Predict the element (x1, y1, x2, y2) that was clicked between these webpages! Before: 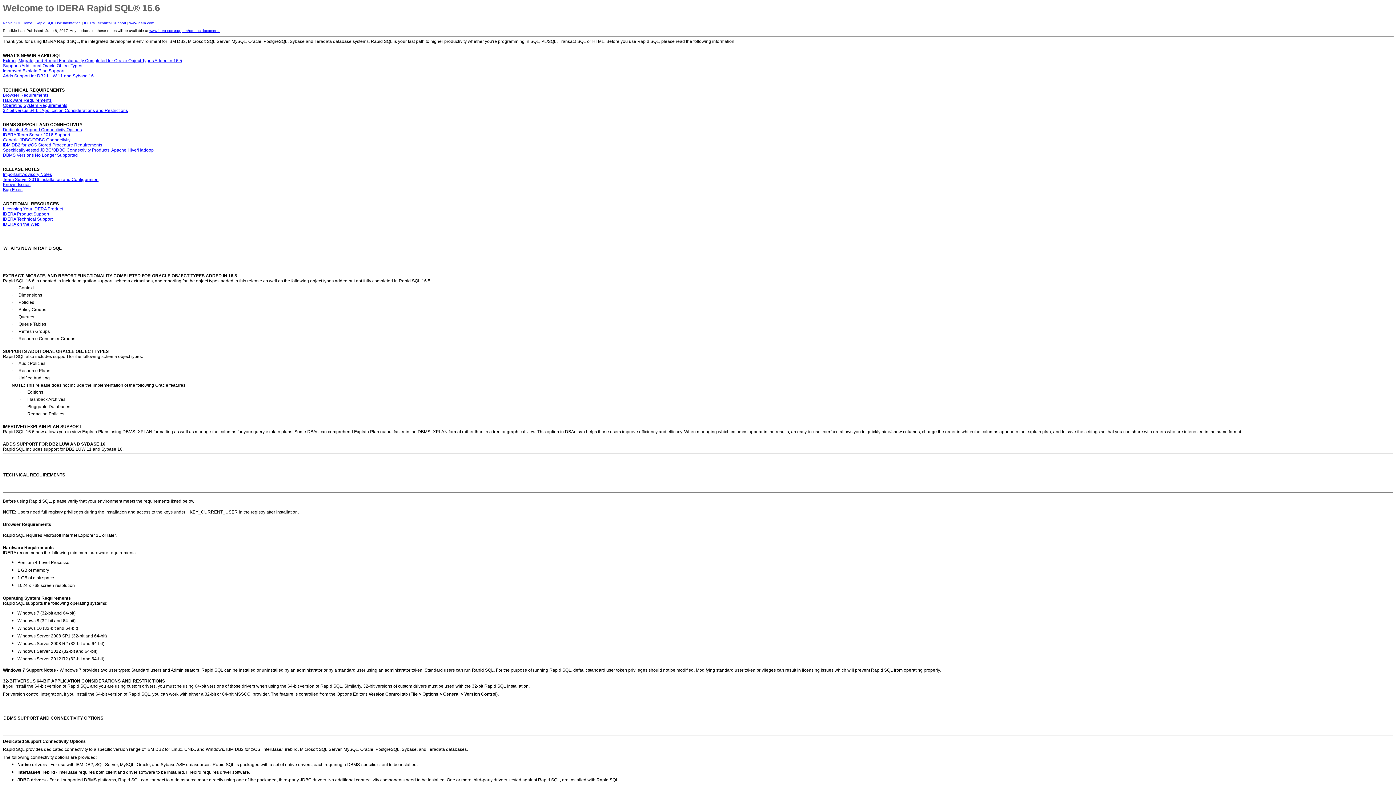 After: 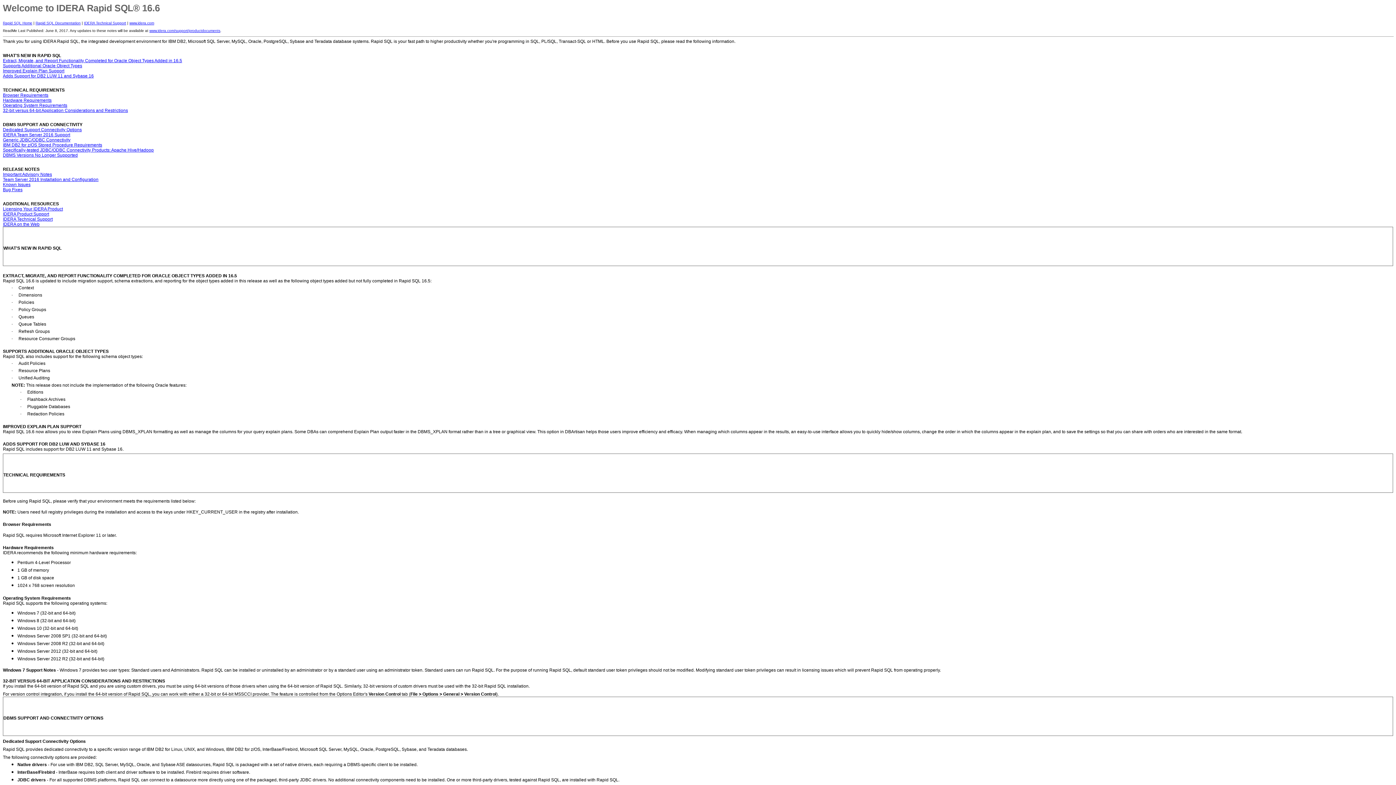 Action: bbox: (2, 428, 1242, 434) label: Rapid SQL 16.6 now allows you to view Explain Plans using DBMS_XPLAN formatting as well as manage the columns for your query explain plans. Some DBAs can comprehend Explain Plan output faster in the DBMS_XPLAN format rather than in a tree or graphical view. This option in DBArtisan helps those users improve efficiency and efficacy. When managing which columns appear in the results, an easy-to-use interface allows you to quickly hide/show columns, change the order in which the columns appear in the explain plan, and to save the settings so that you can share with orders who are interested in the same format.